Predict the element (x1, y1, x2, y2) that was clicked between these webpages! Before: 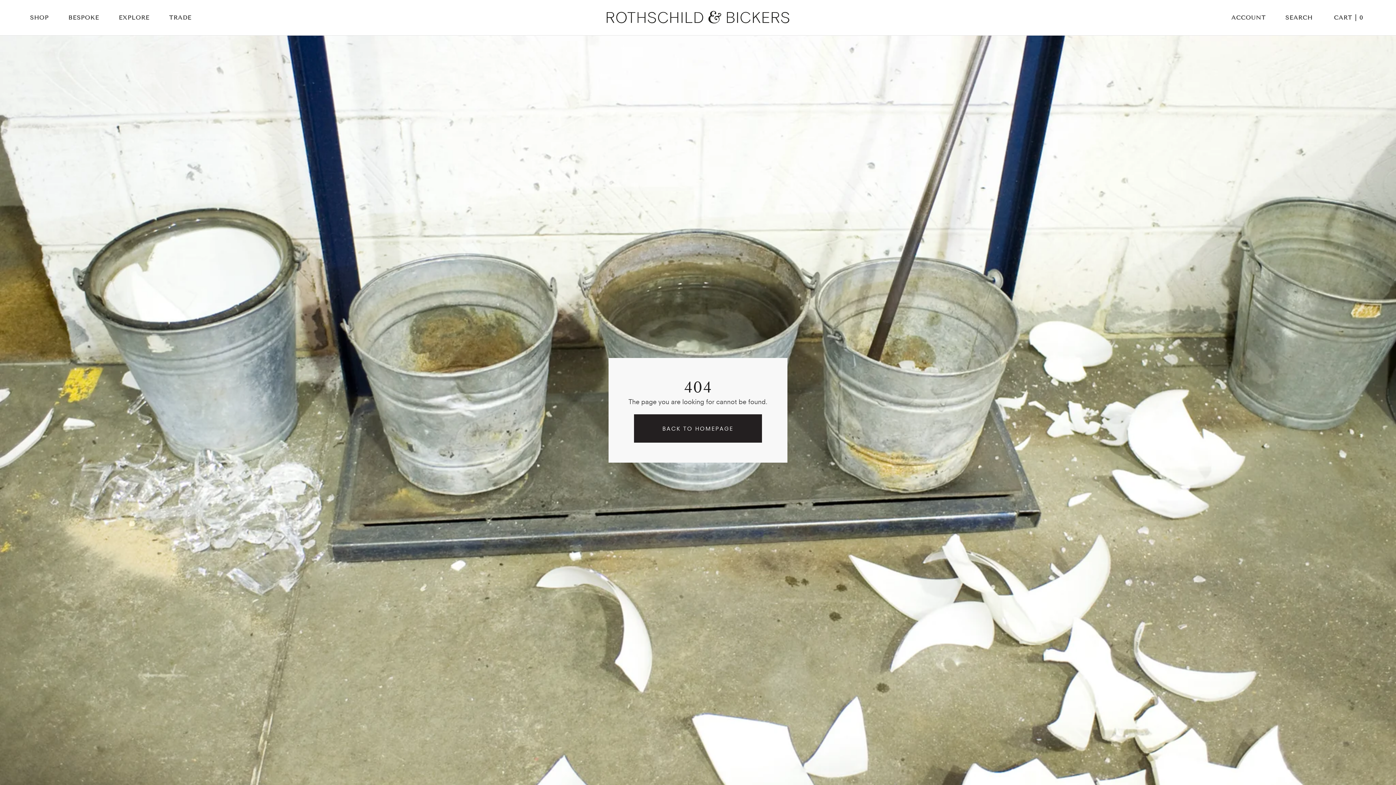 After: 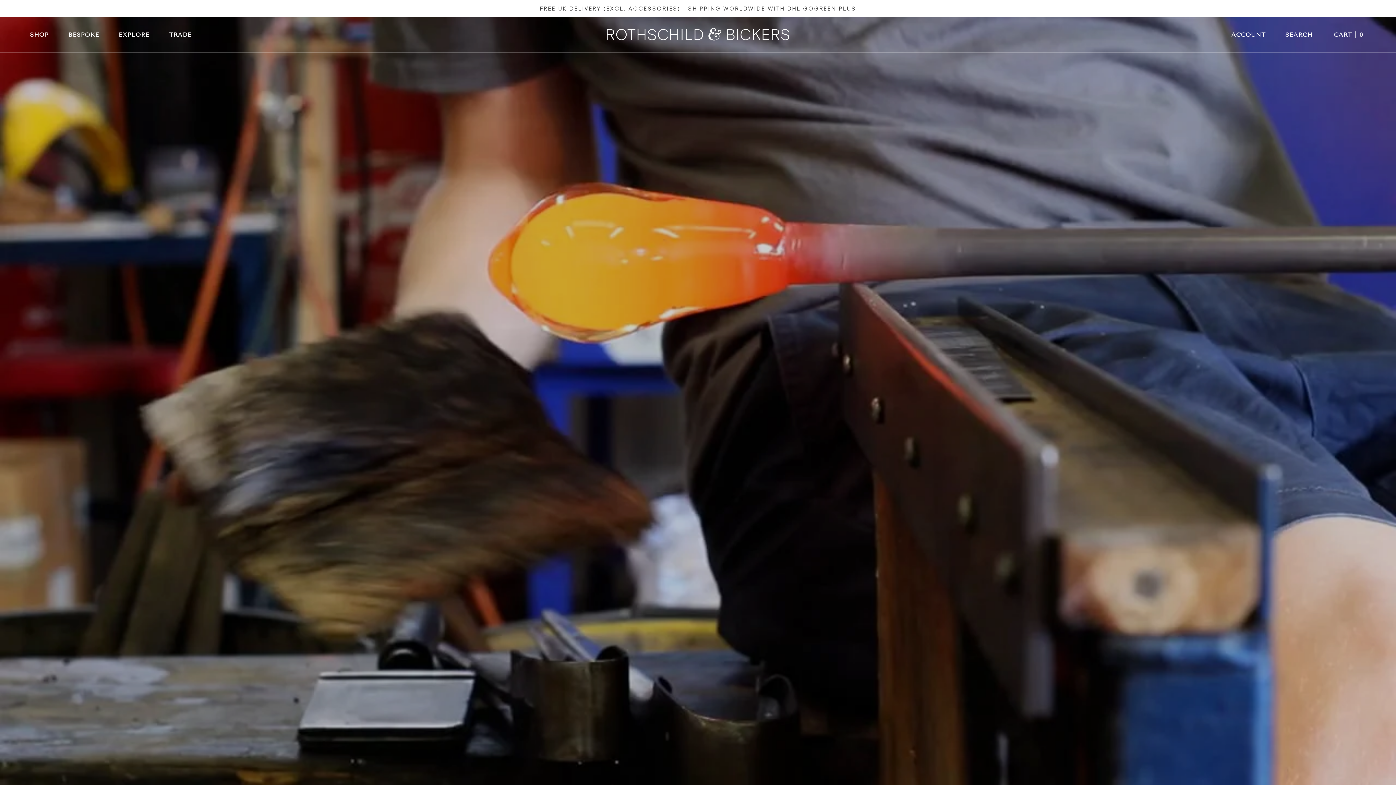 Action: bbox: (634, 414, 762, 442) label: BACK TO HOMEPAGE